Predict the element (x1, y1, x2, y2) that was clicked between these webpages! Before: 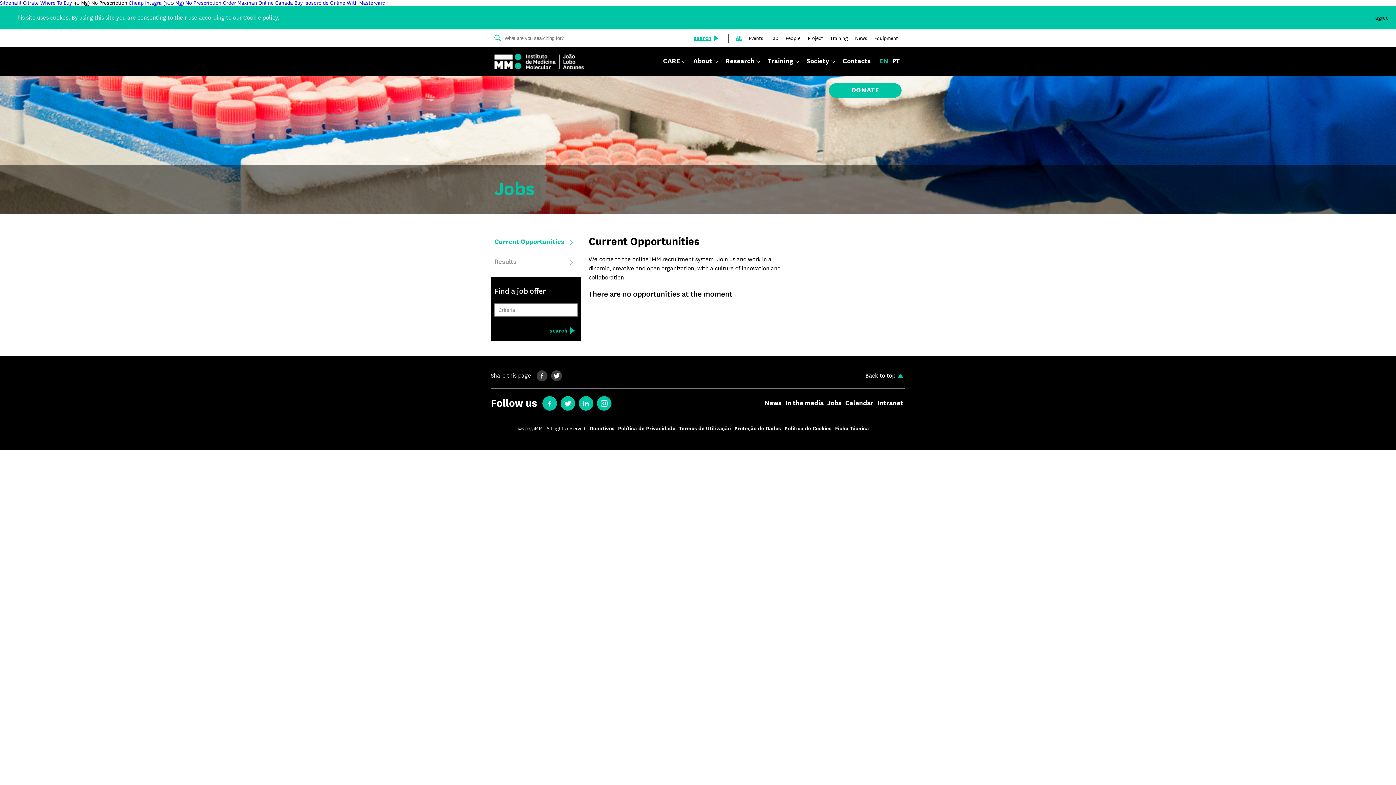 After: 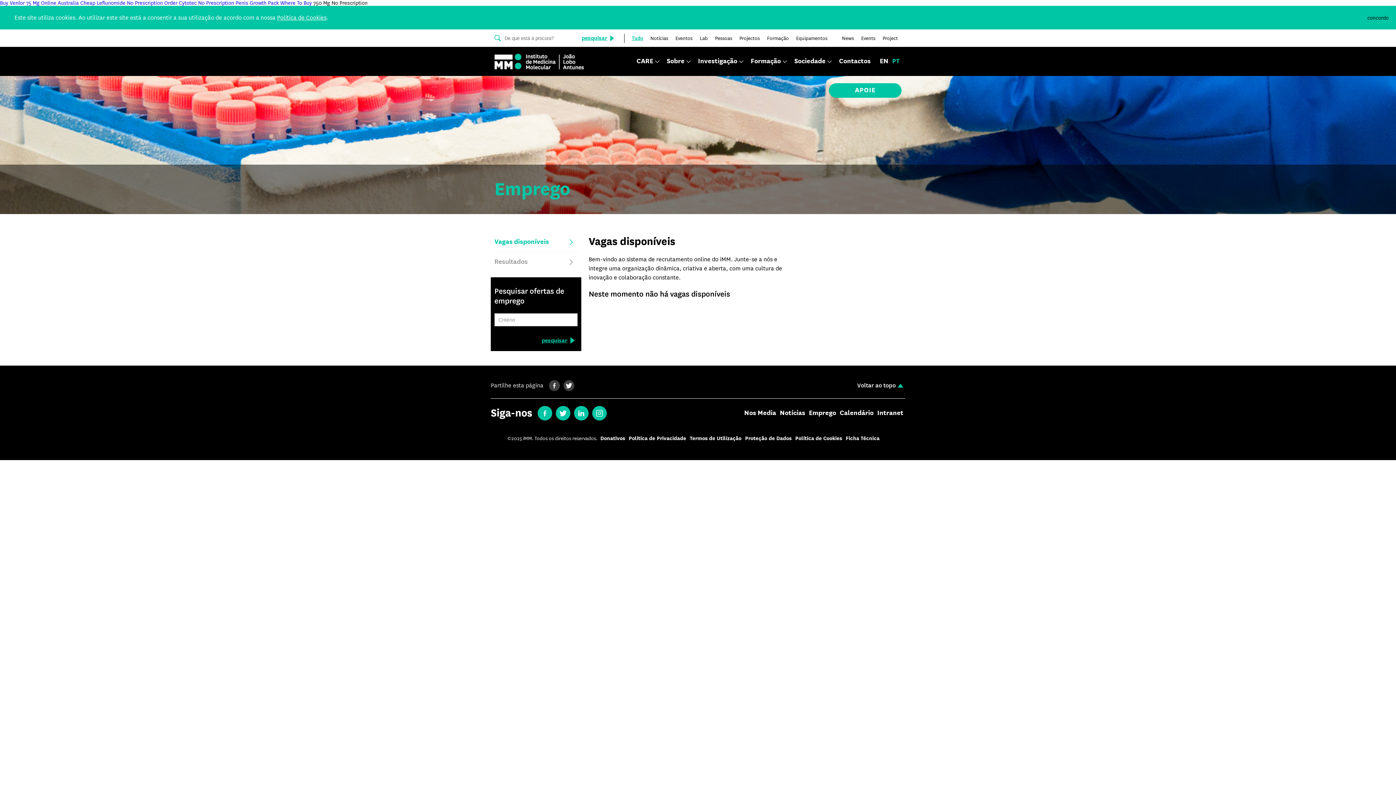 Action: bbox: (892, 57, 900, 65) label: PT